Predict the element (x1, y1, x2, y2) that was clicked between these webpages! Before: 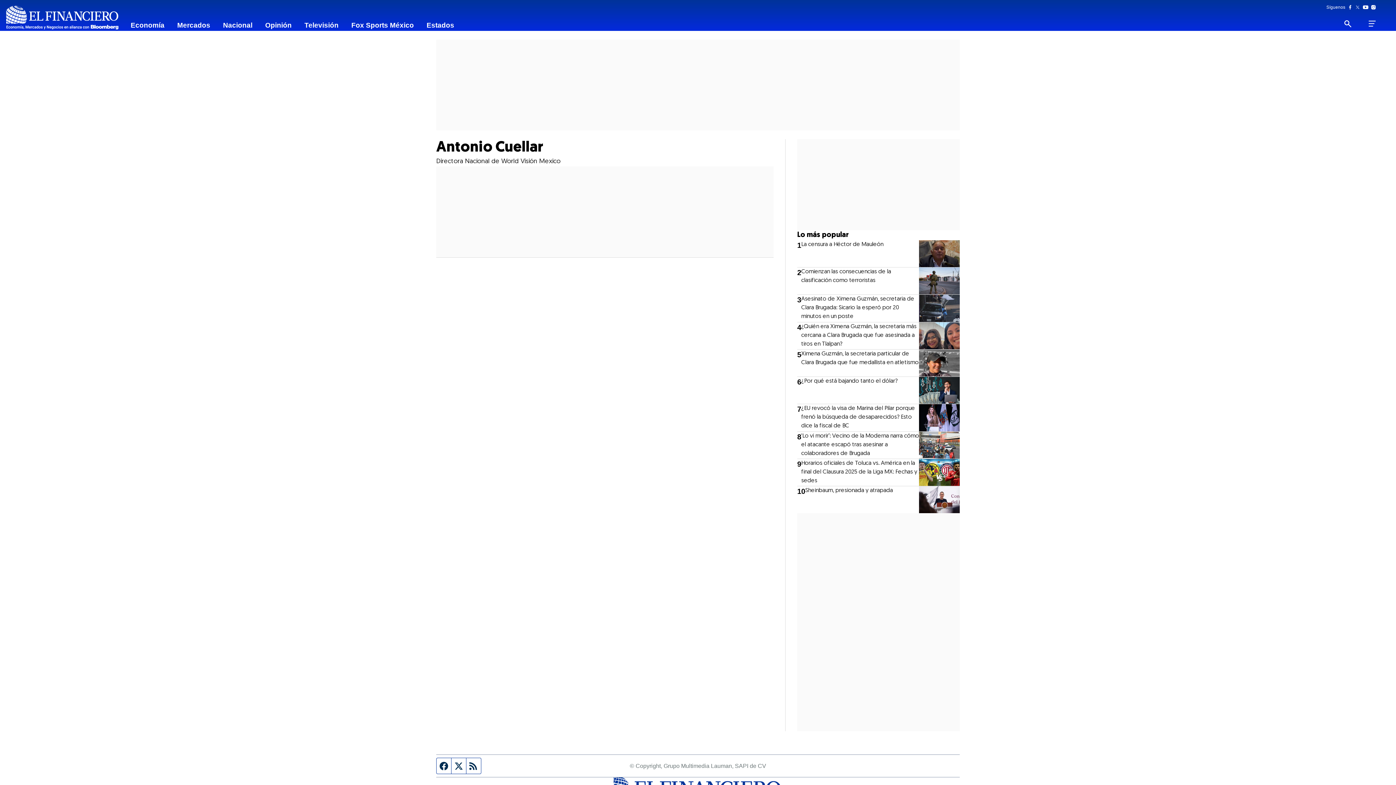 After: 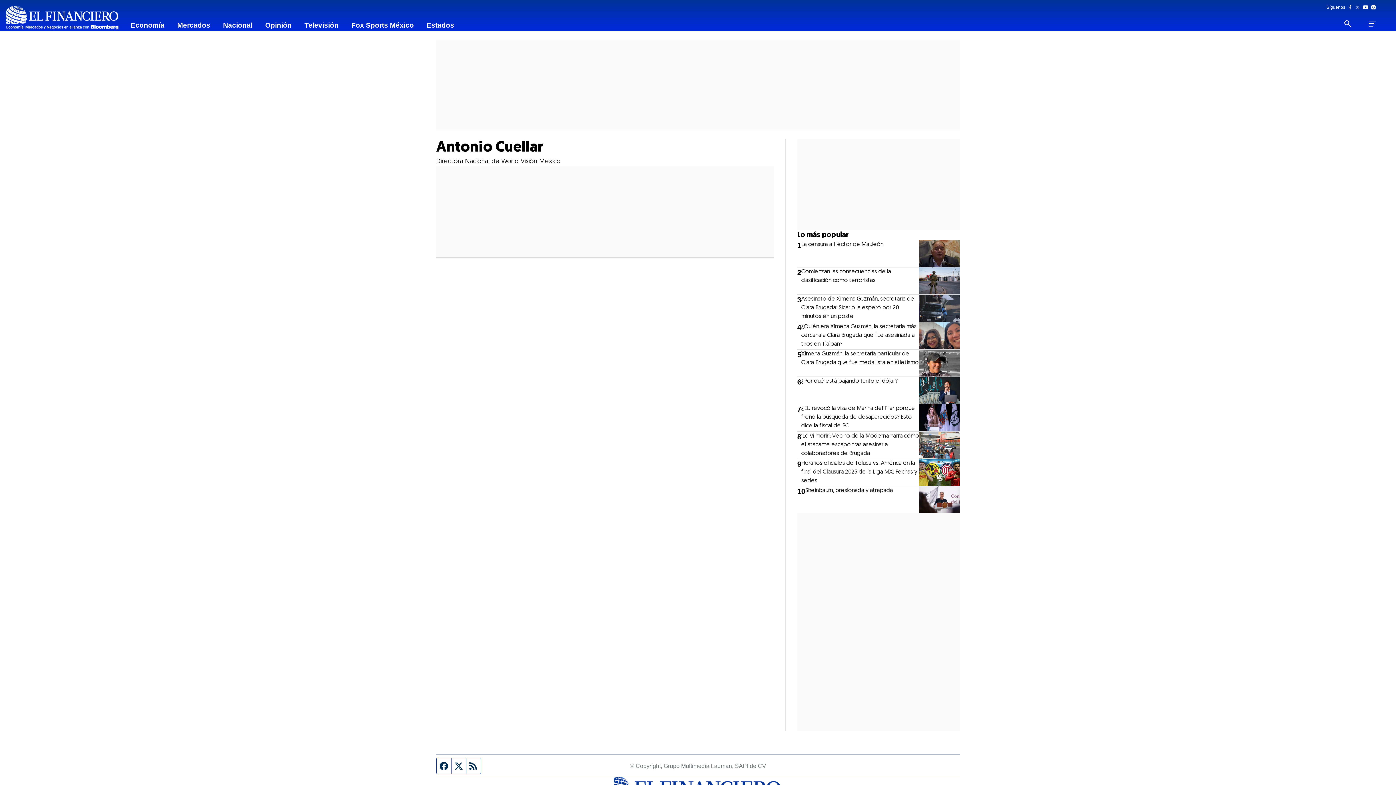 Action: bbox: (1355, 4, 1363, 10) label: Twitter